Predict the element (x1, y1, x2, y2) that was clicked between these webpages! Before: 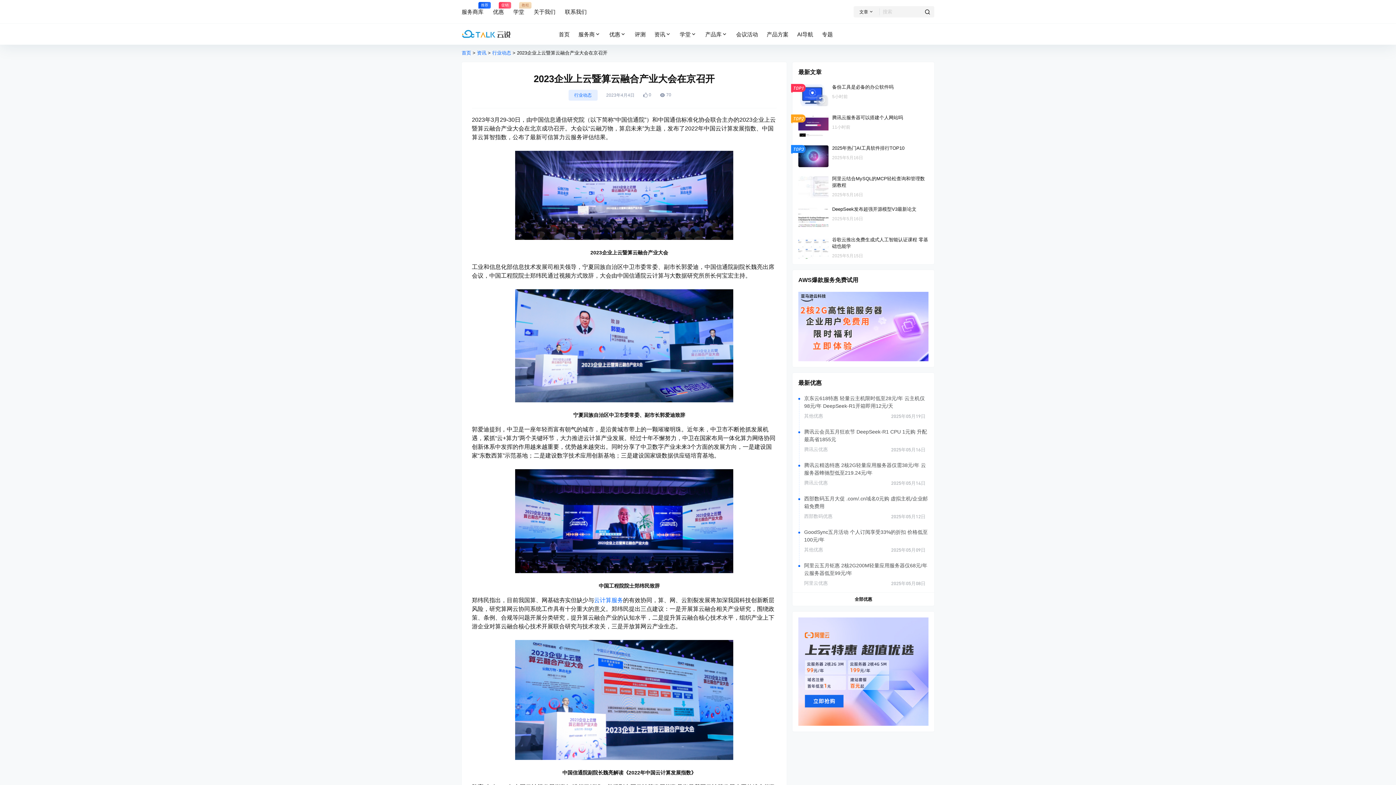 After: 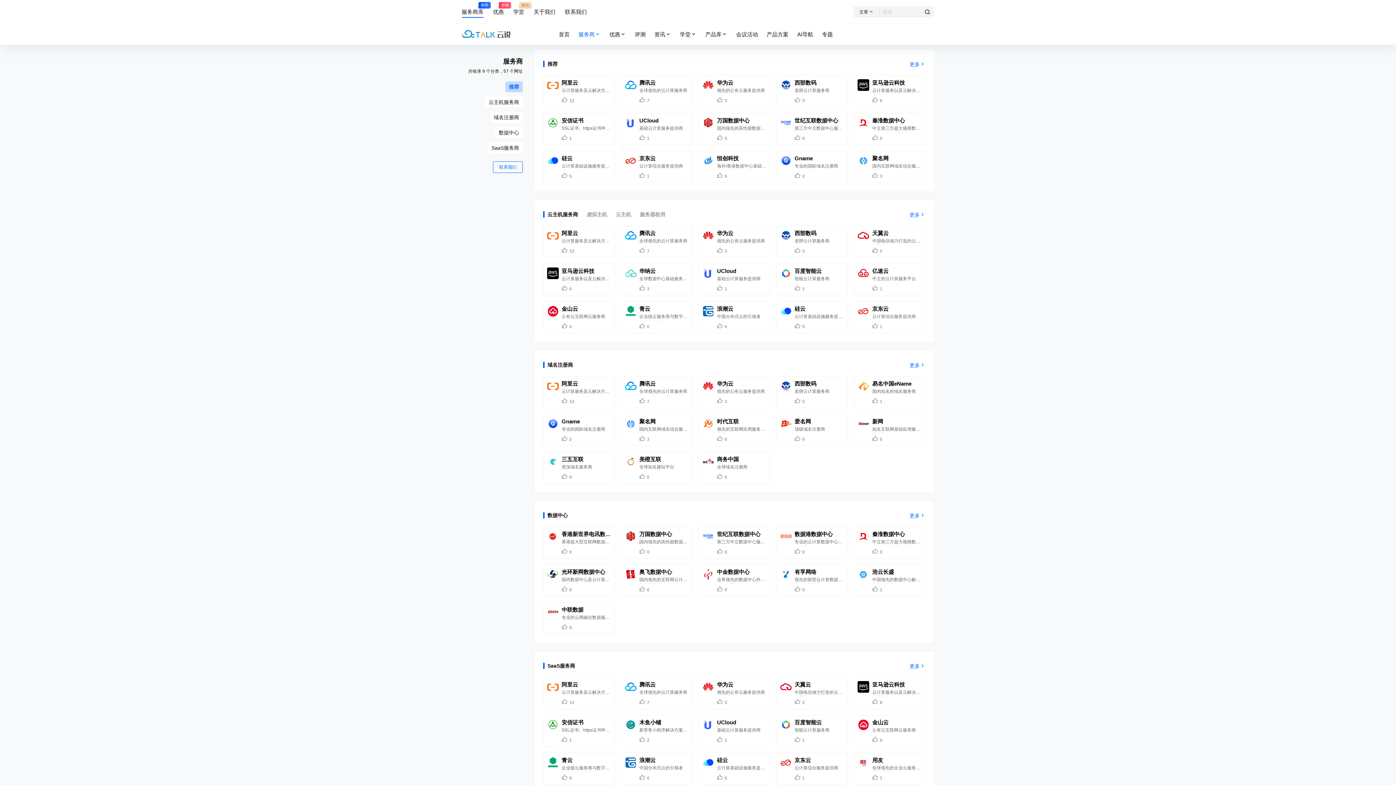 Action: bbox: (574, 23, 605, 44) label: 服务商